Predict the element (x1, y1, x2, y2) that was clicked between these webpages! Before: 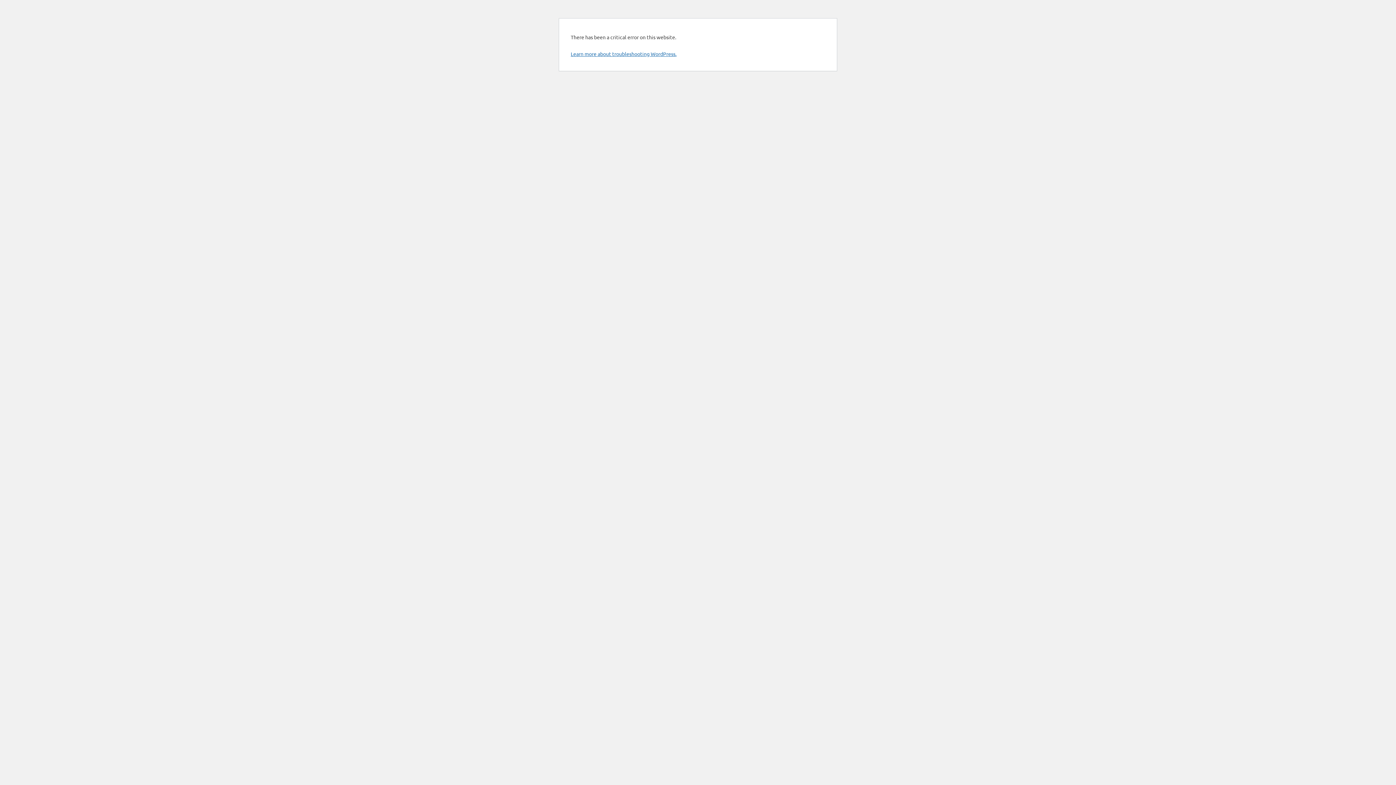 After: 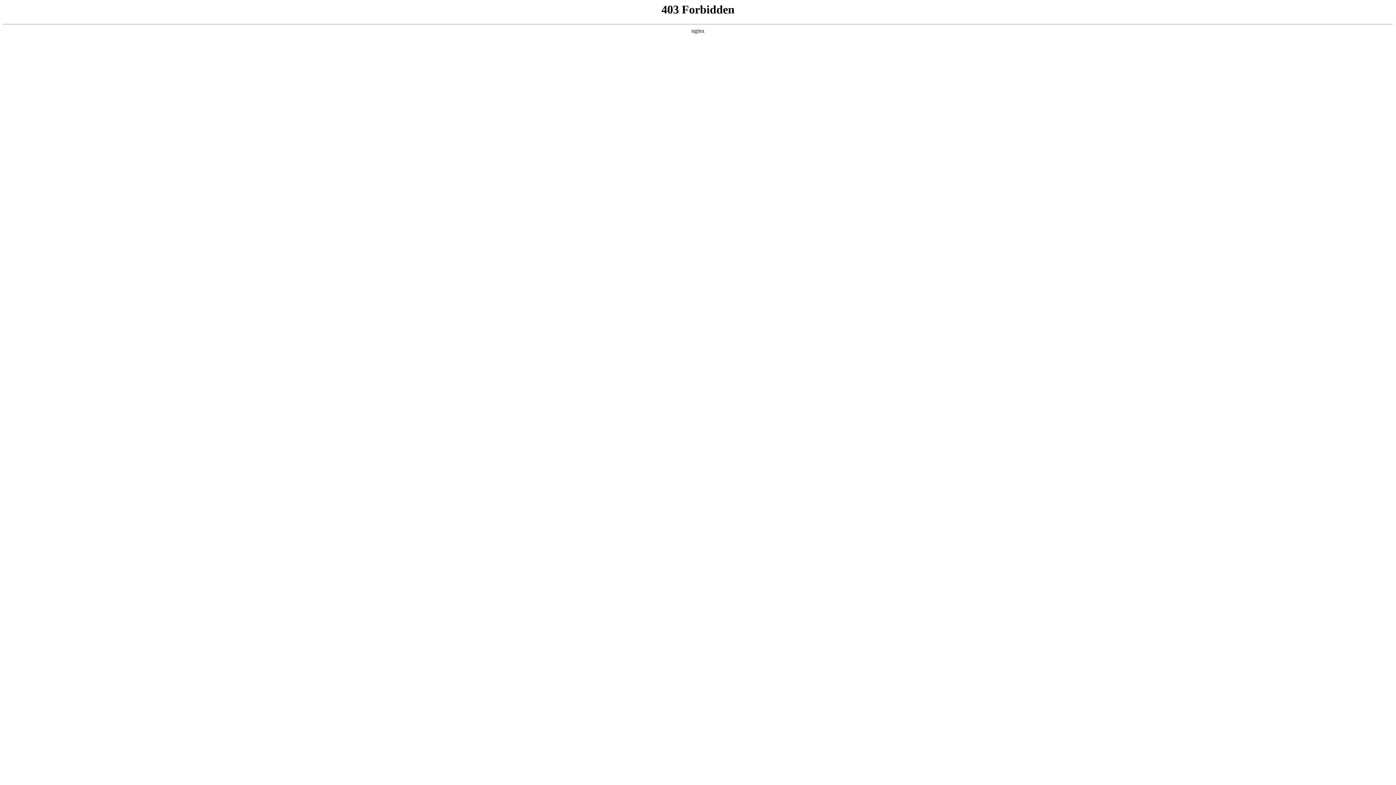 Action: bbox: (570, 50, 676, 57) label: Learn more about troubleshooting WordPress.